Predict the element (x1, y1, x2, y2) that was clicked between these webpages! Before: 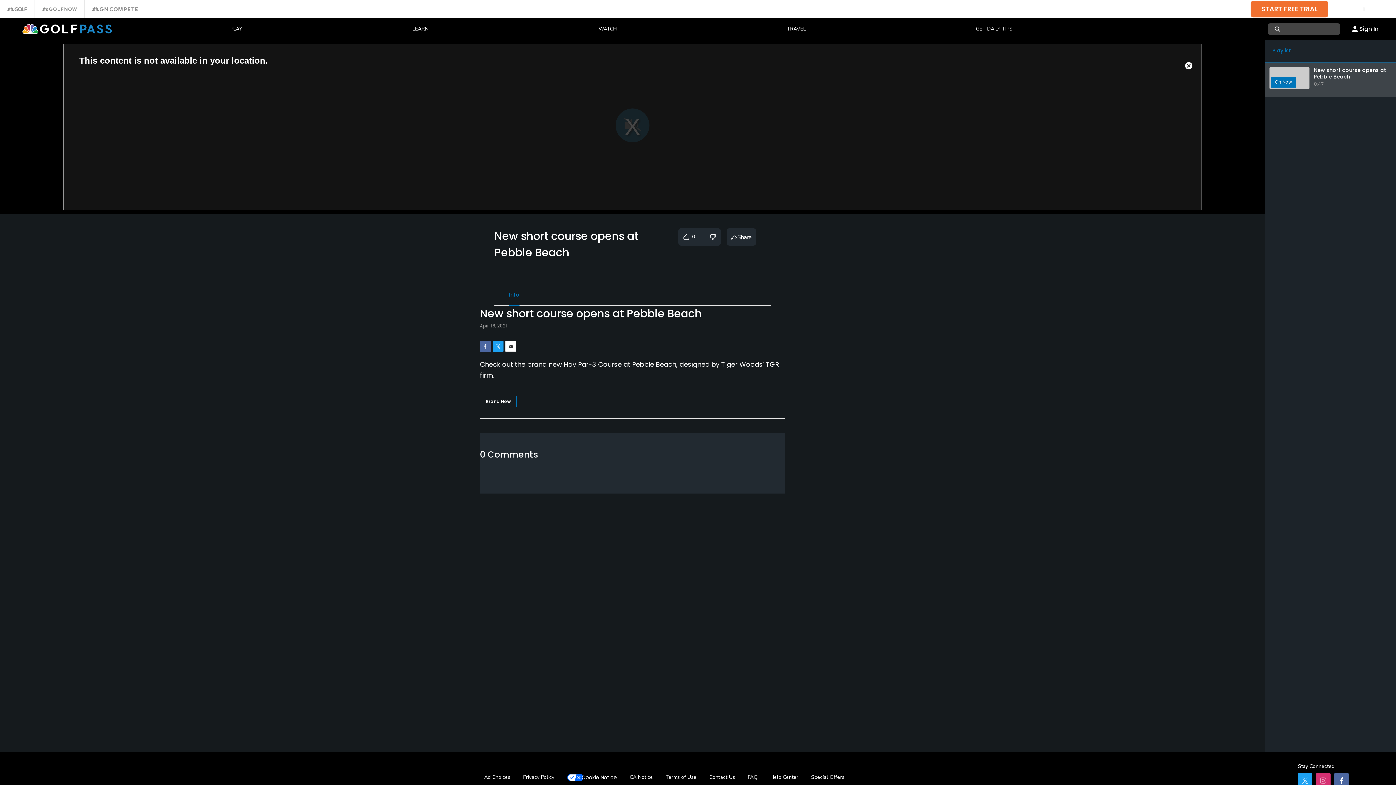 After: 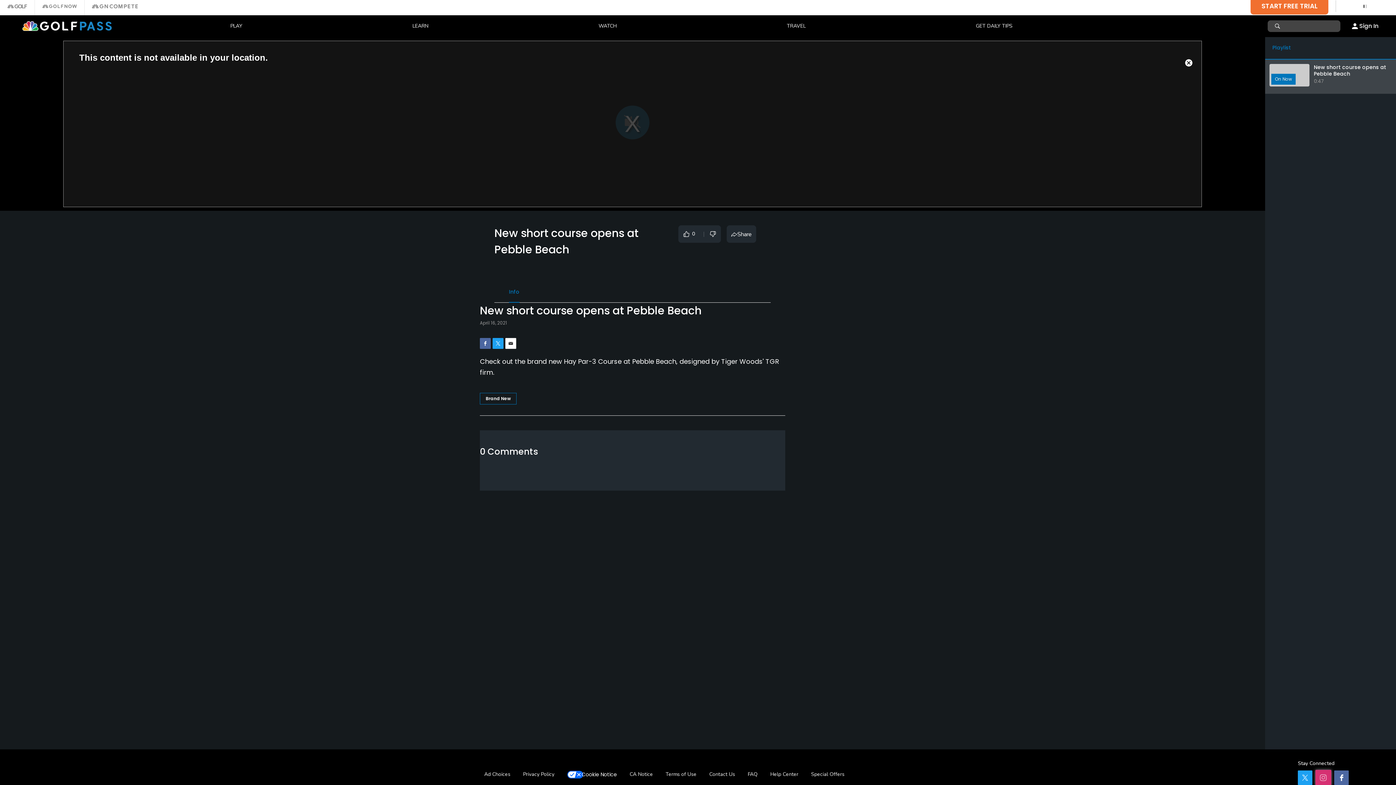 Action: bbox: (1316, 773, 1330, 788)